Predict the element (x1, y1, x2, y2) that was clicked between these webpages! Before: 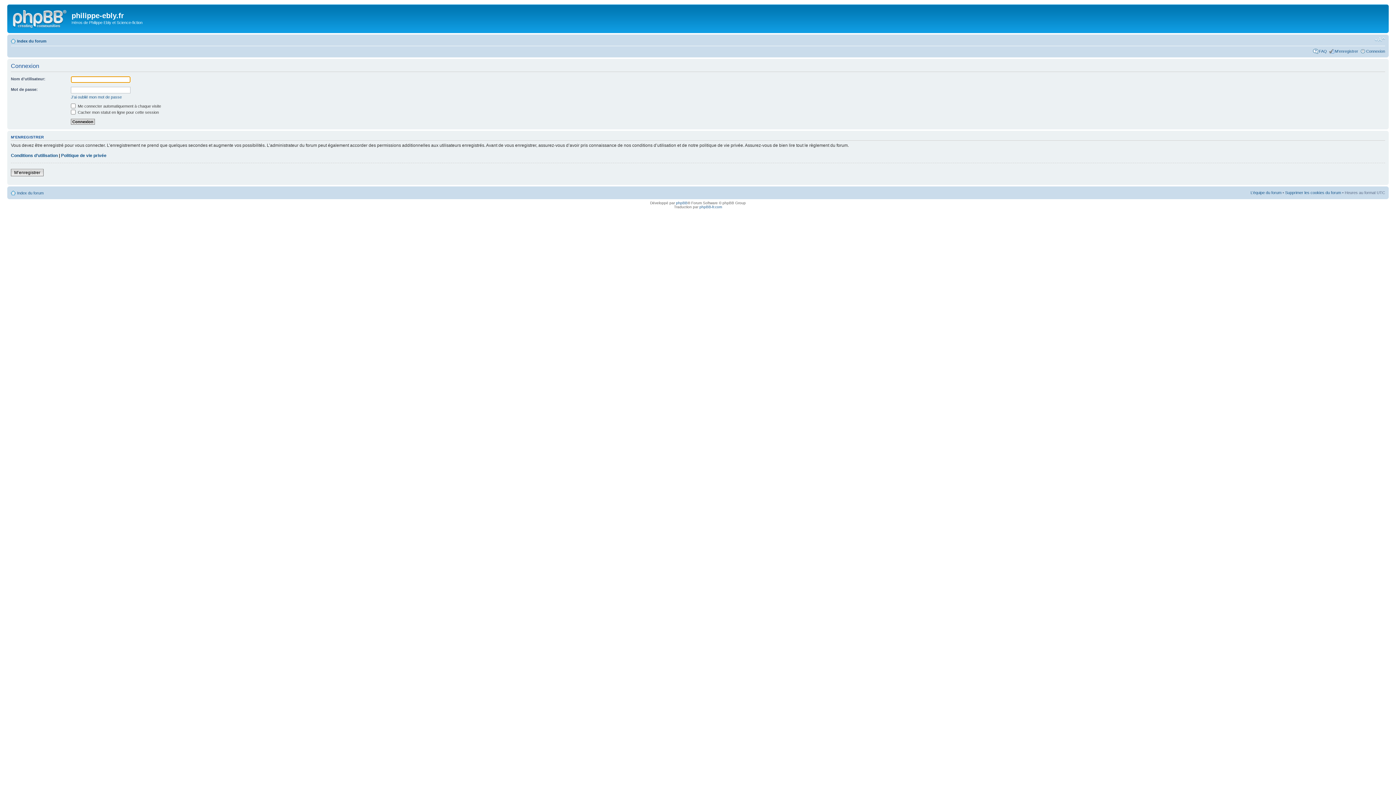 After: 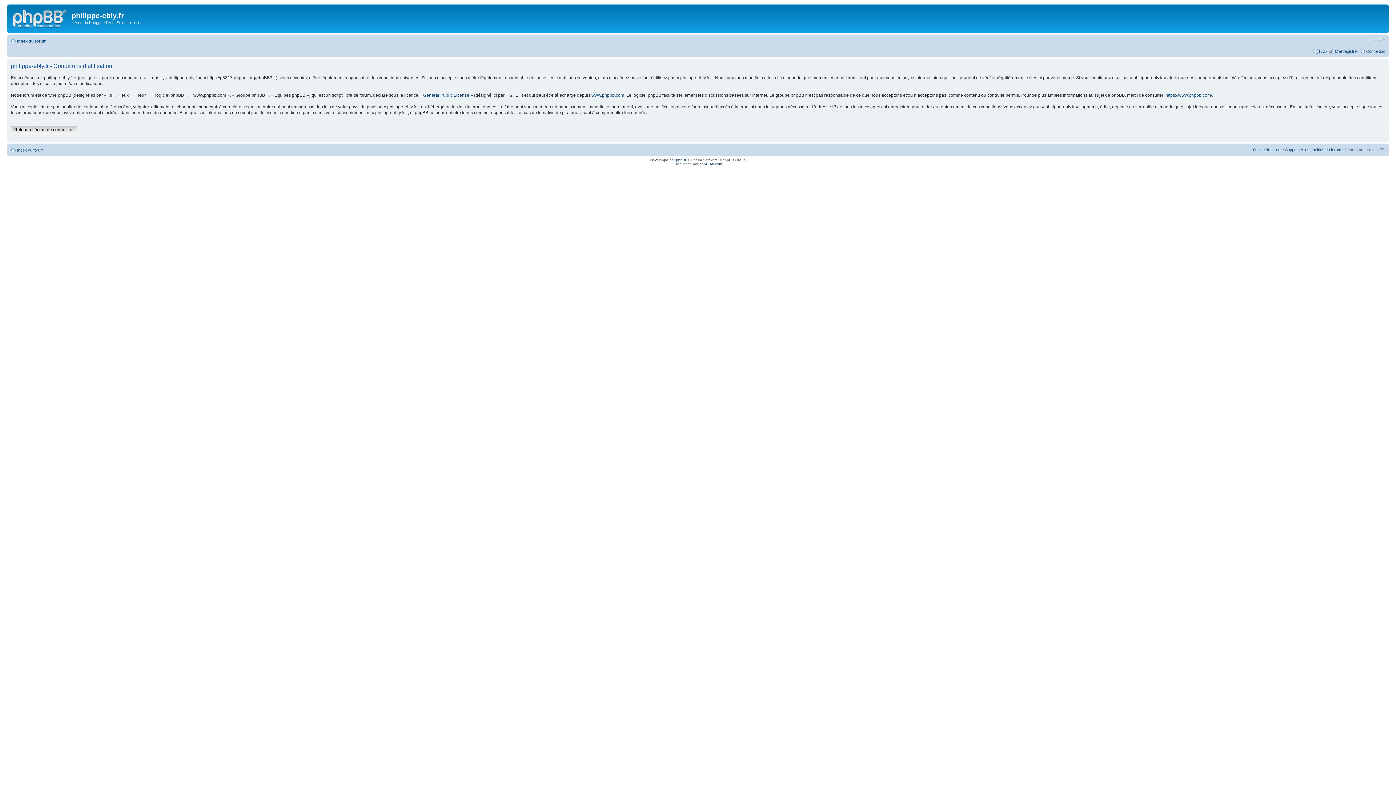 Action: label: Conditions d’utilisation bbox: (10, 153, 57, 158)